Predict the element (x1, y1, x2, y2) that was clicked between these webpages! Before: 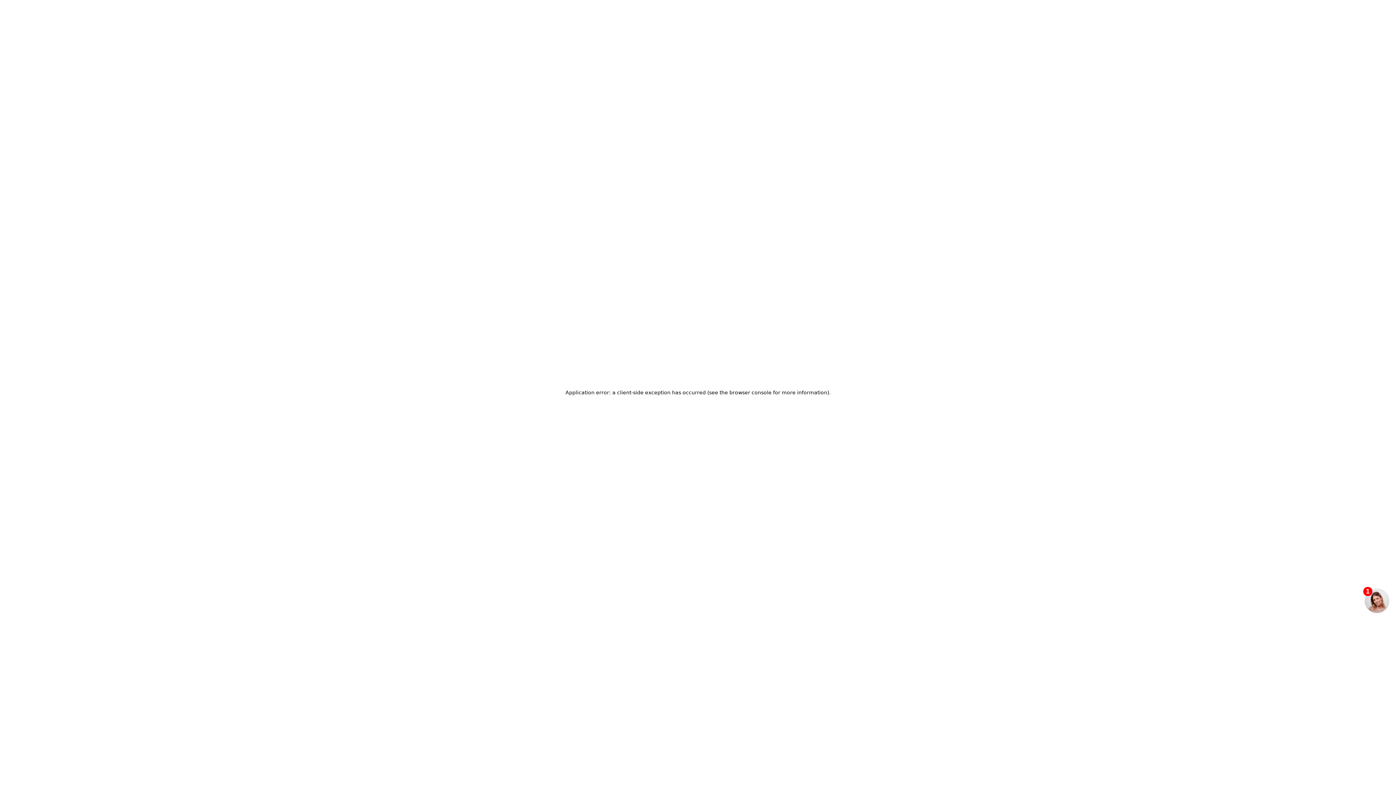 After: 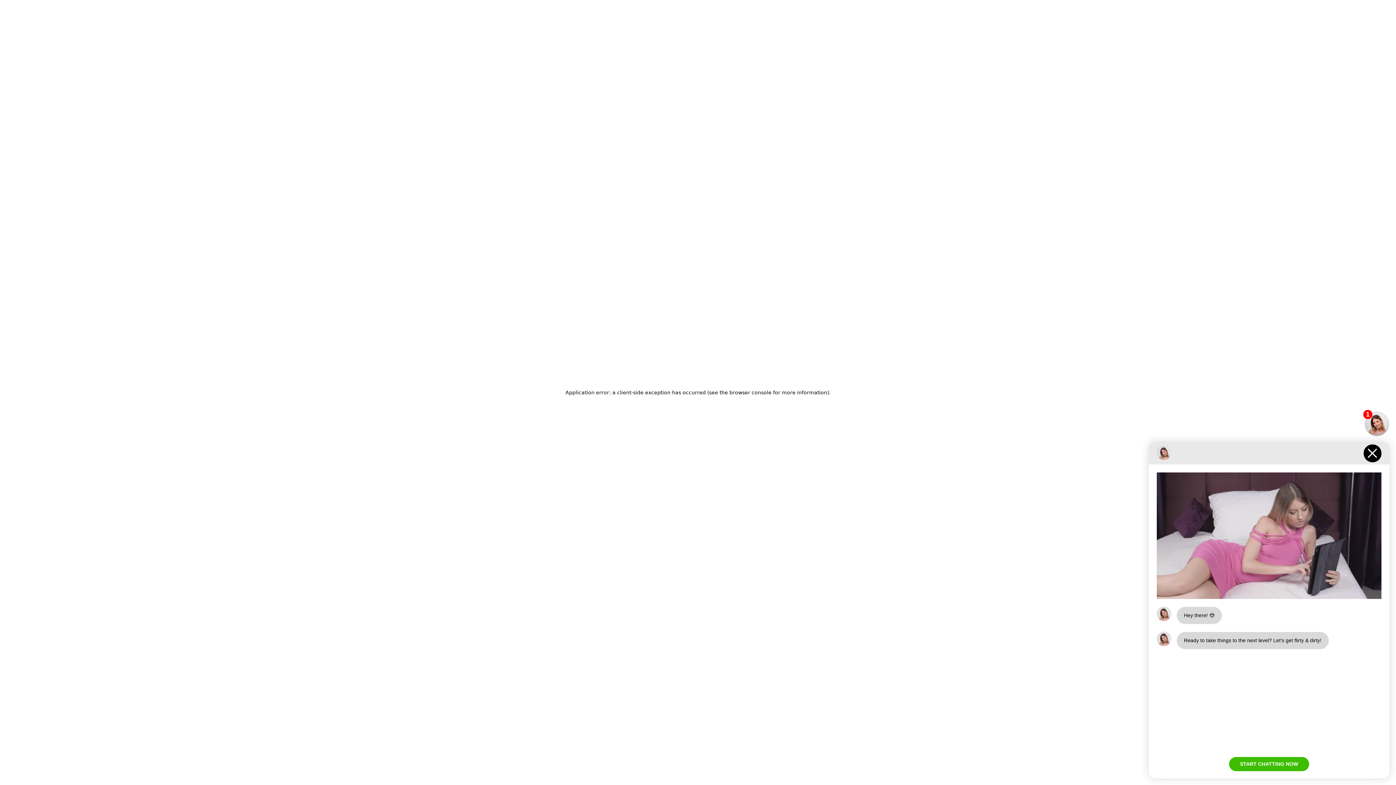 Action: label: 1 bbox: (1365, 589, 1389, 612)